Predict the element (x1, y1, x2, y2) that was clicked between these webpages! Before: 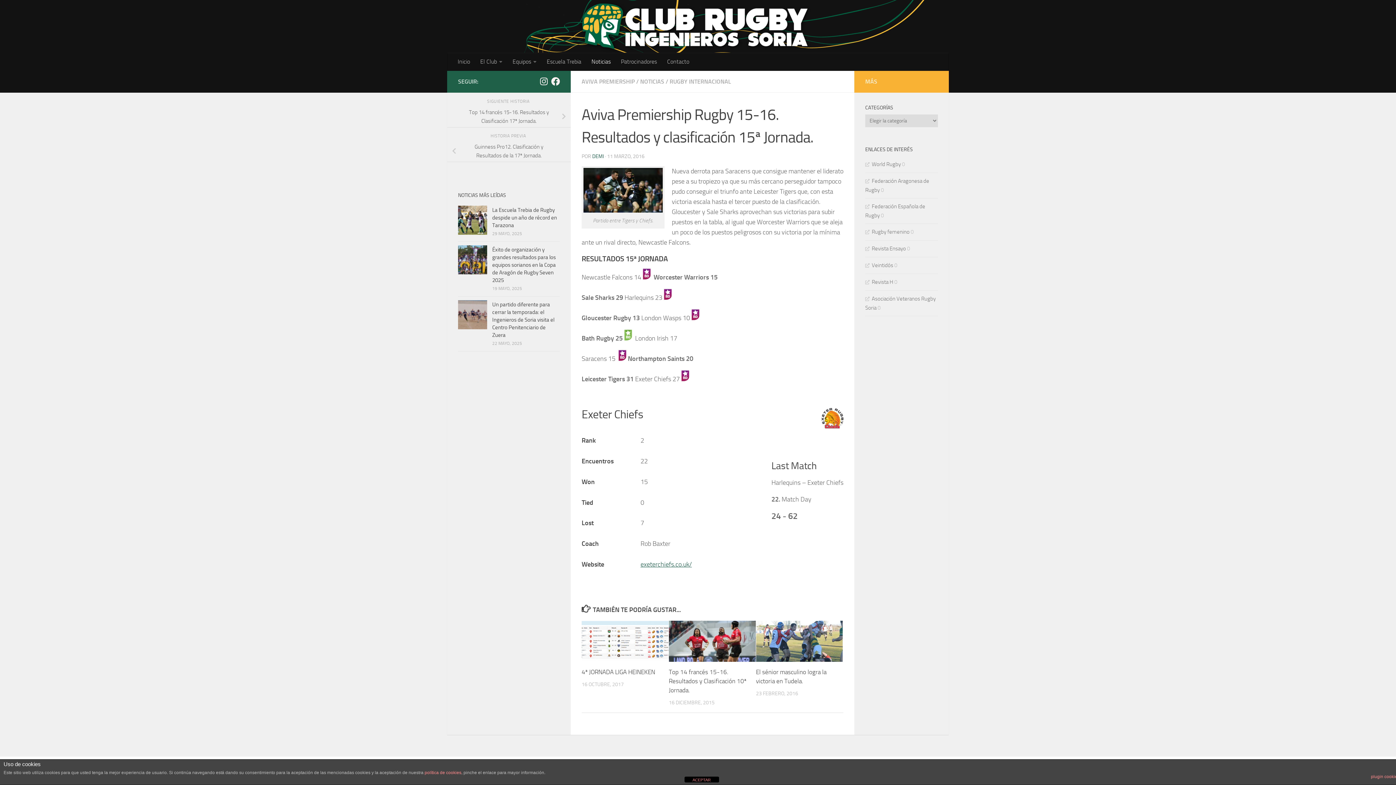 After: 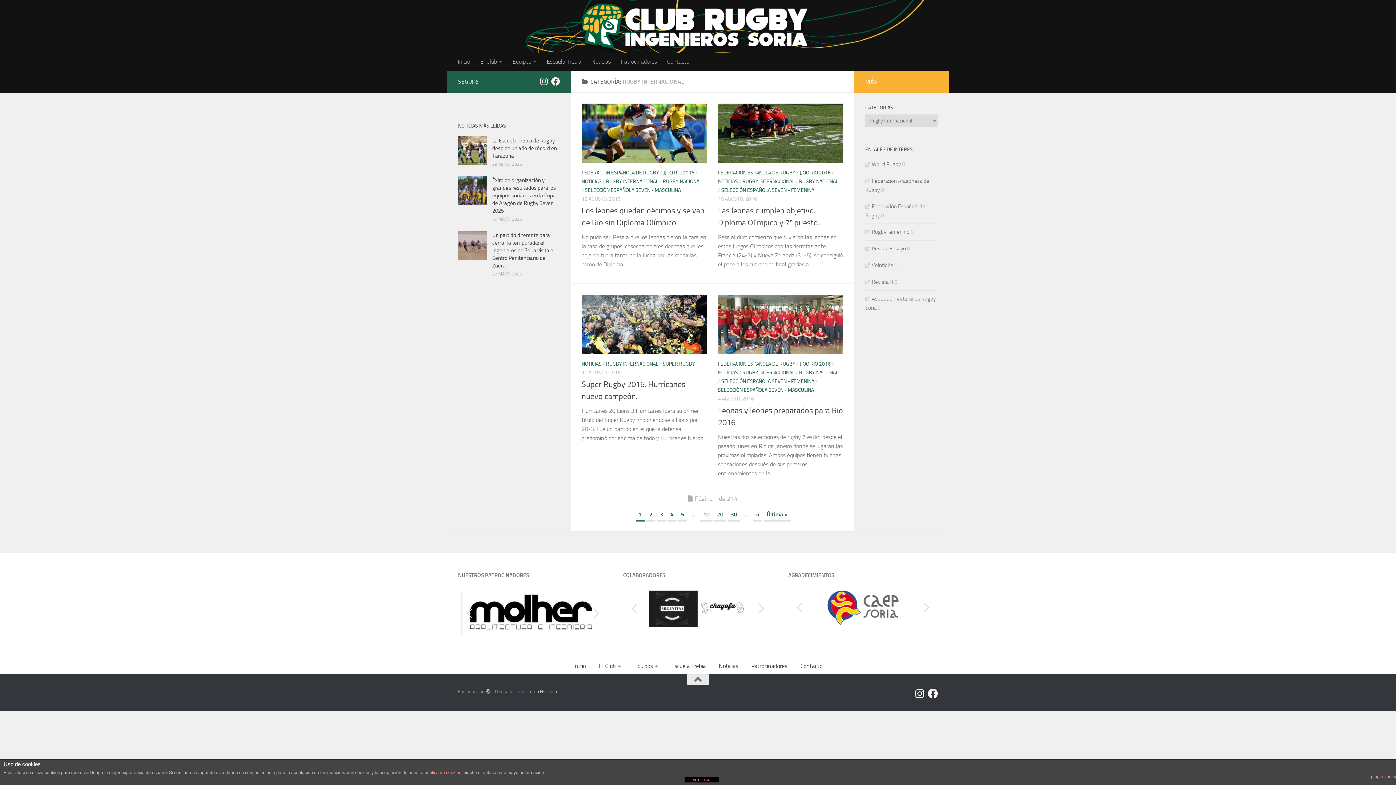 Action: bbox: (669, 78, 731, 85) label: RUGBY INTERNACIONAL